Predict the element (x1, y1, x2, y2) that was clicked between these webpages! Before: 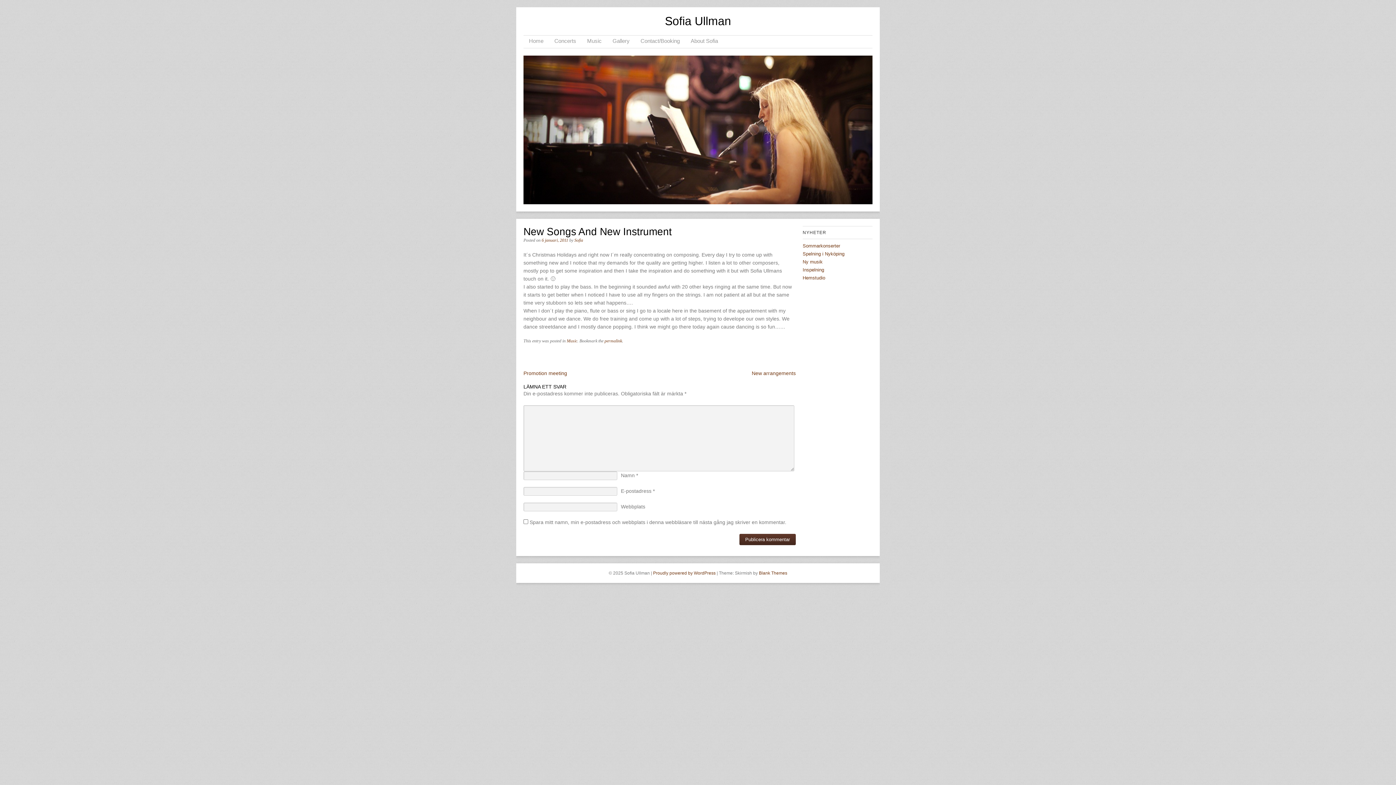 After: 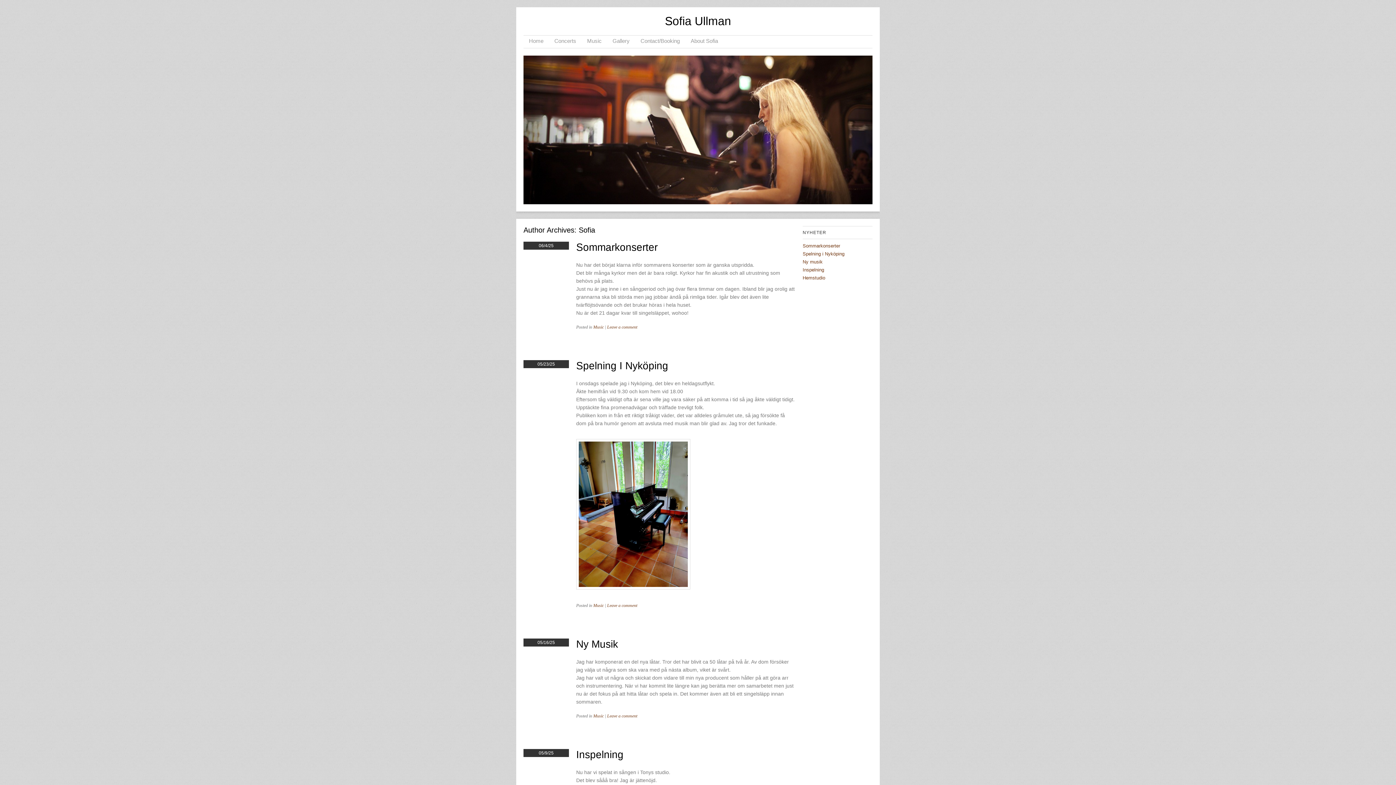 Action: bbox: (574, 237, 583, 242) label: Sofia